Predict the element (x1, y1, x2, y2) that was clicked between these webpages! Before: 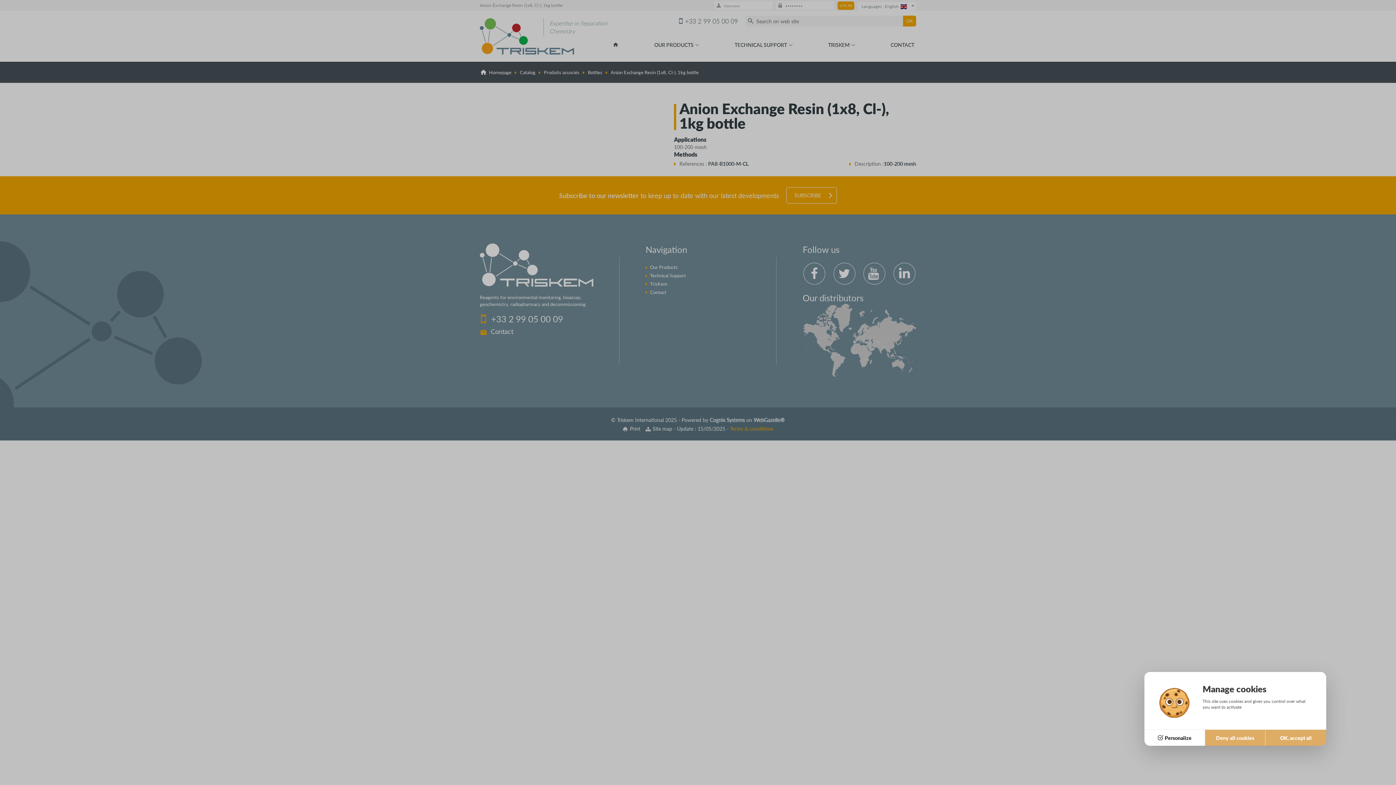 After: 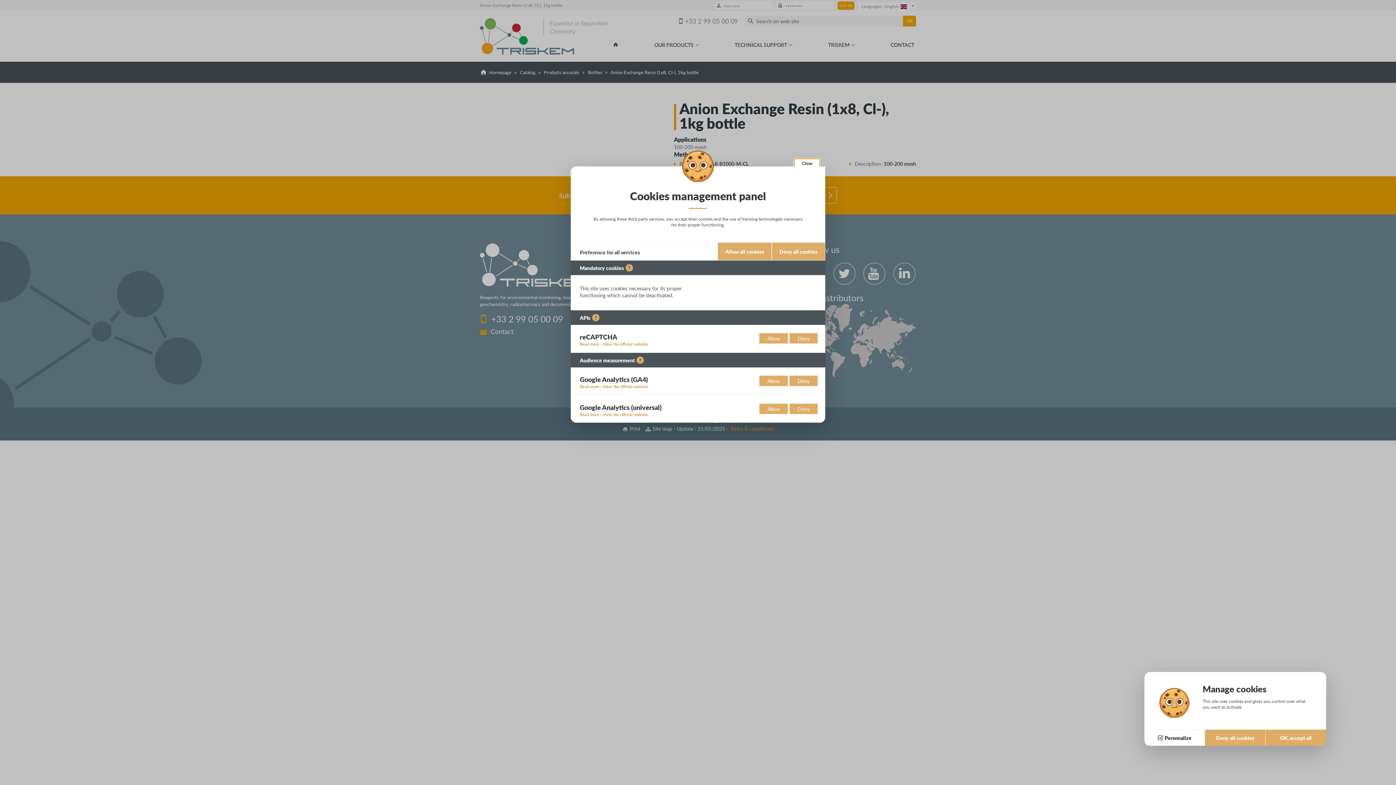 Action: label: Personalize (modal window) bbox: (1144, 729, 1205, 746)